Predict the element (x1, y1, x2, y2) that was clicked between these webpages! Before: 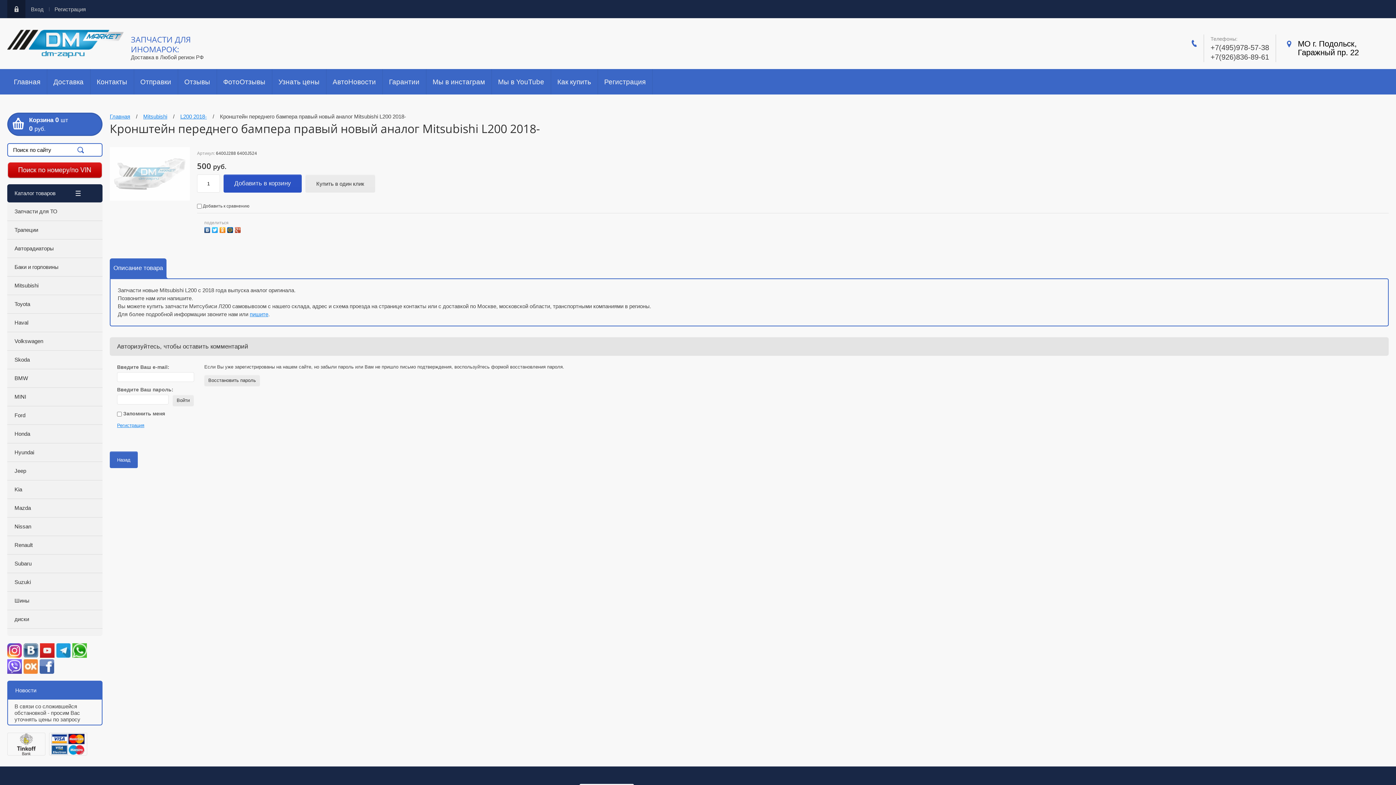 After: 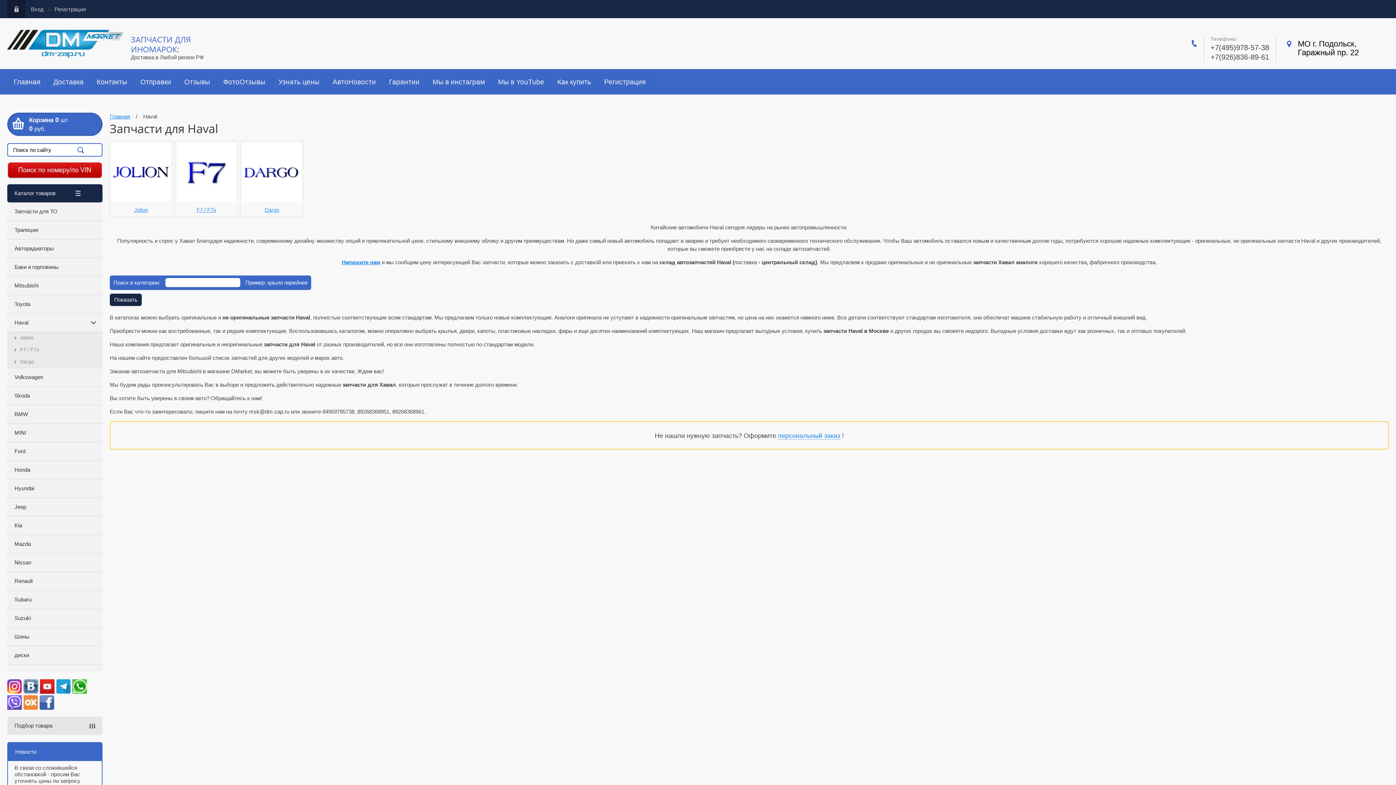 Action: label: Haval bbox: (7, 313, 102, 332)